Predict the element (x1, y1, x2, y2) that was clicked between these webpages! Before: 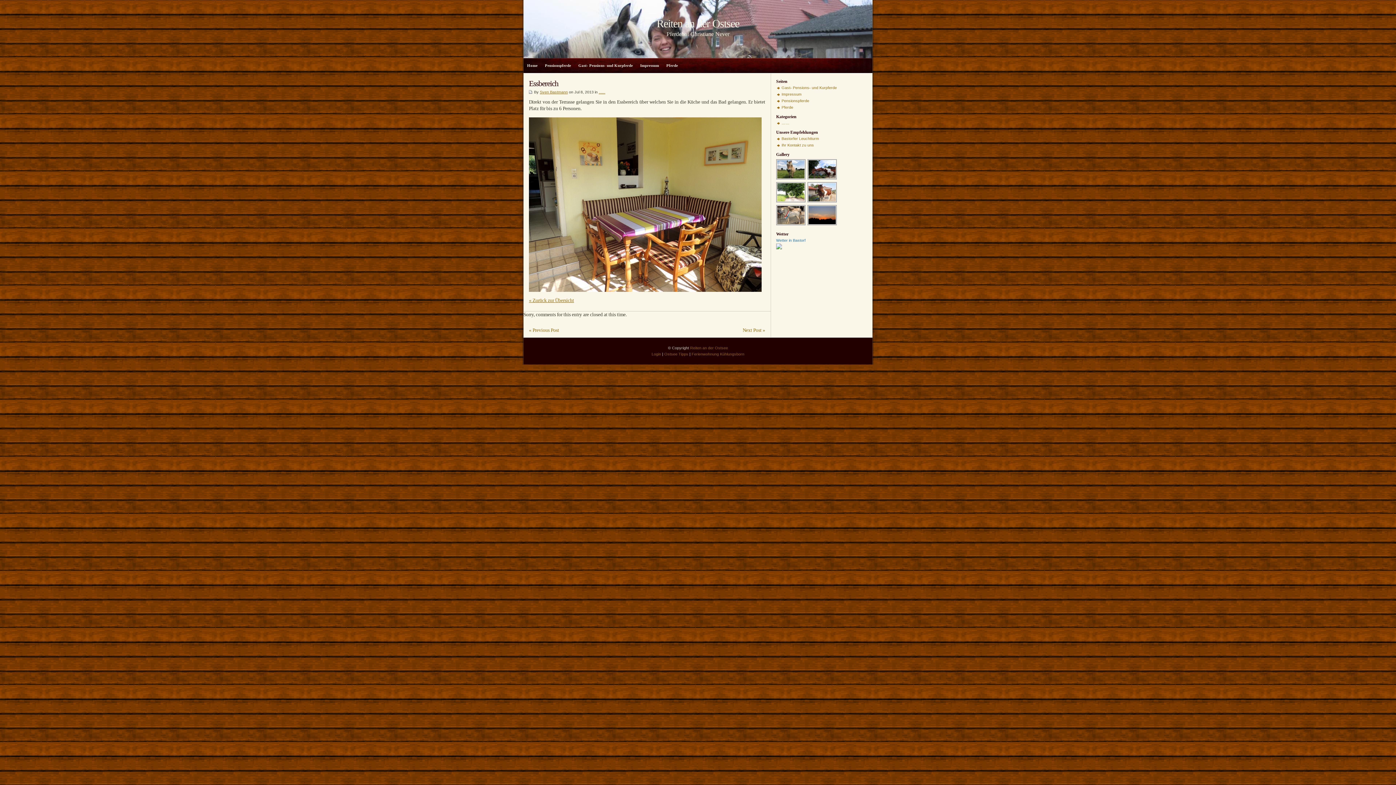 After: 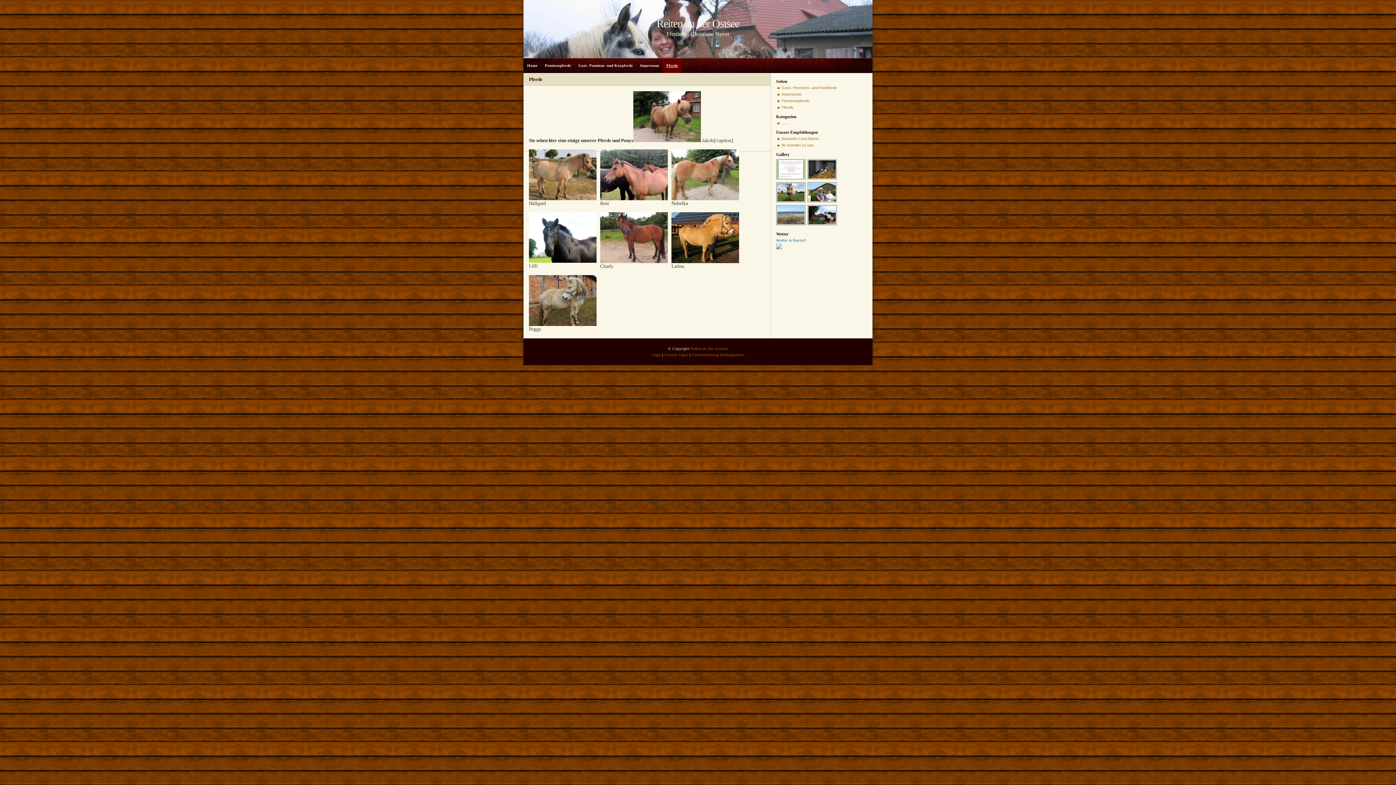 Action: label: Pferde bbox: (662, 58, 681, 73)